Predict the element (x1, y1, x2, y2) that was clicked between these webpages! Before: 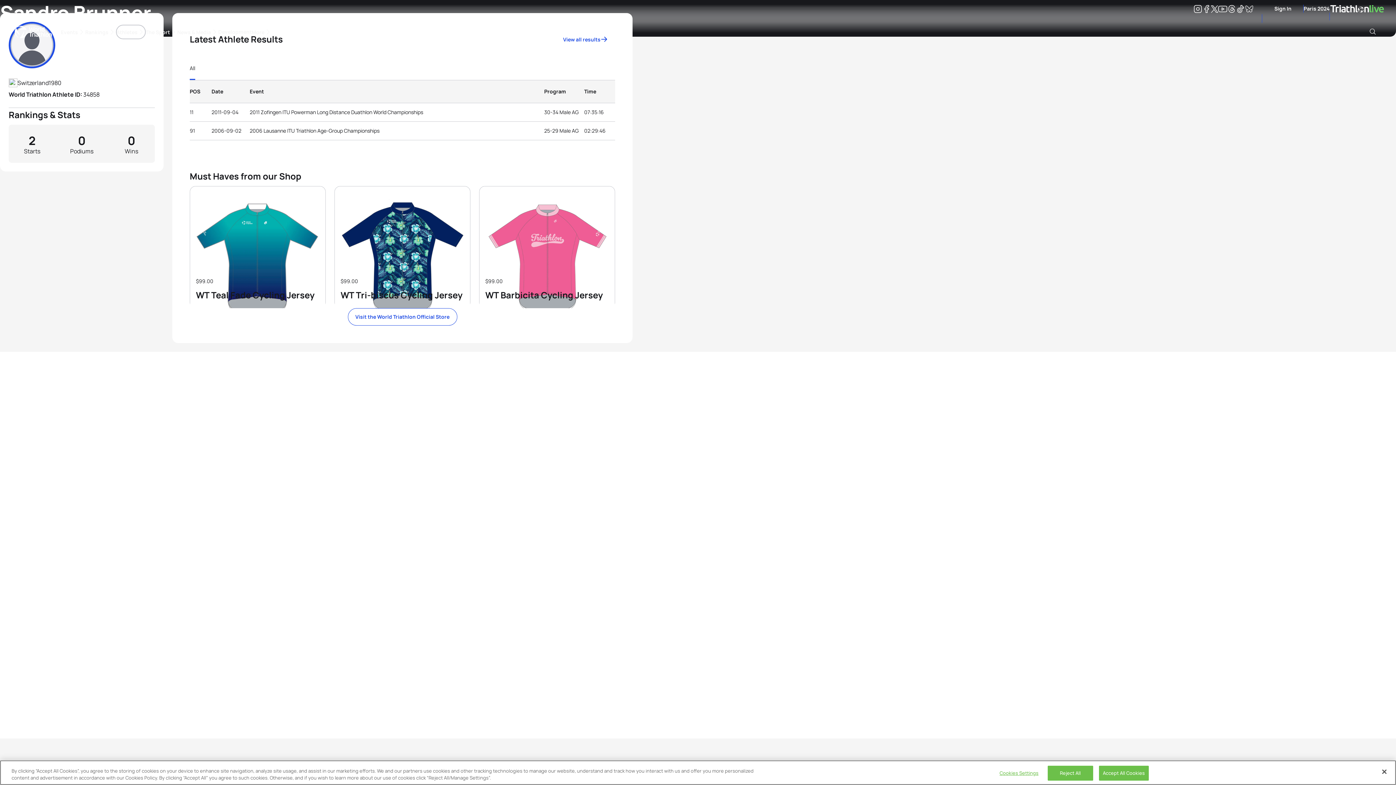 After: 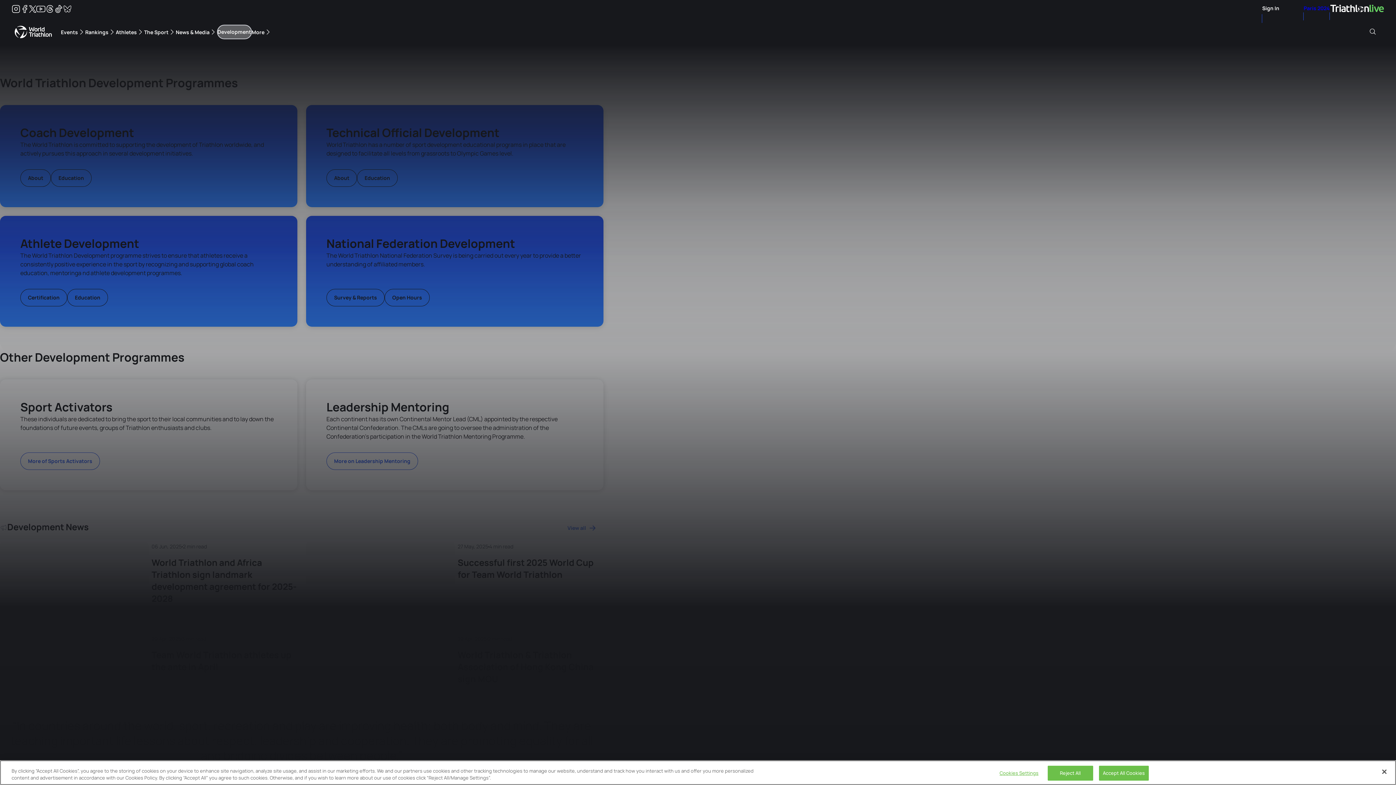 Action: bbox: (218, 24, 251, 39) label: Development